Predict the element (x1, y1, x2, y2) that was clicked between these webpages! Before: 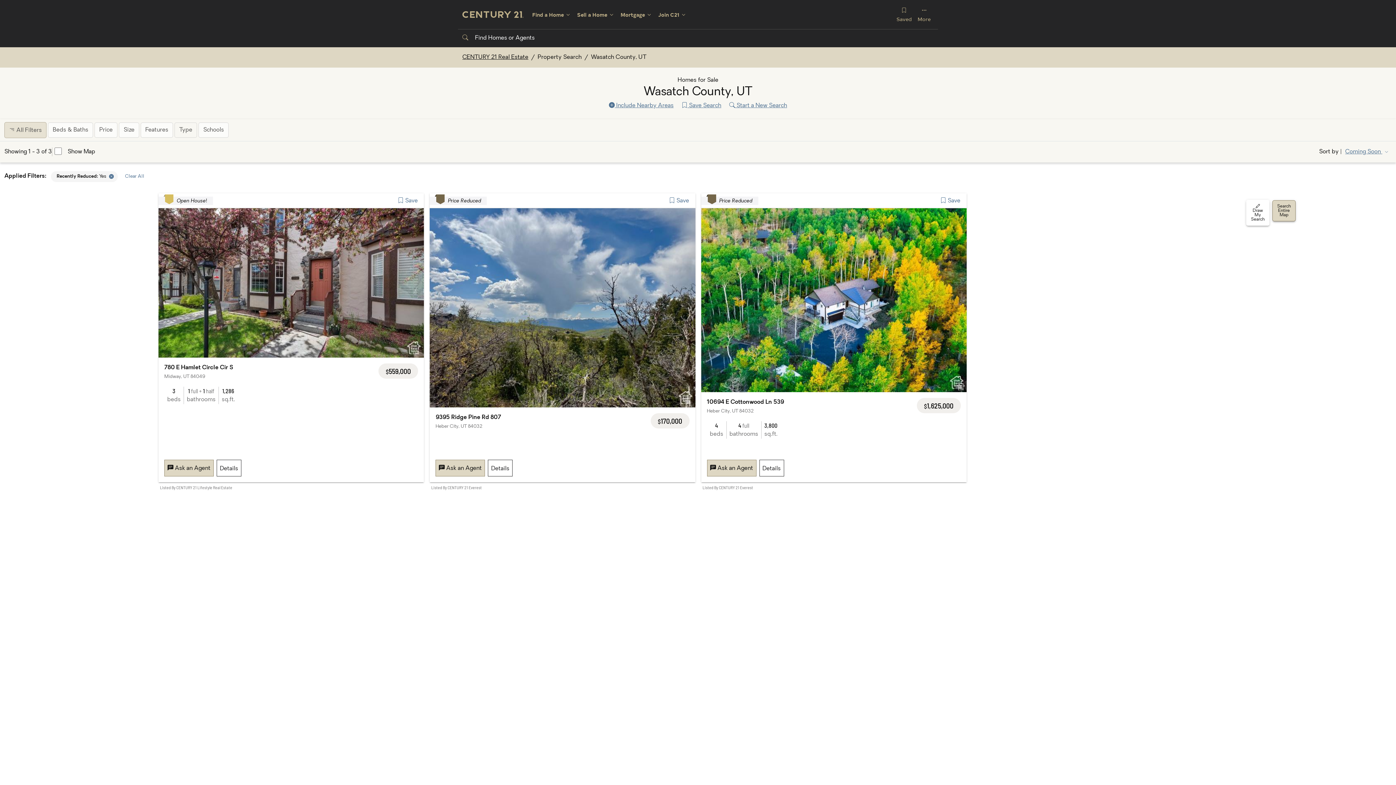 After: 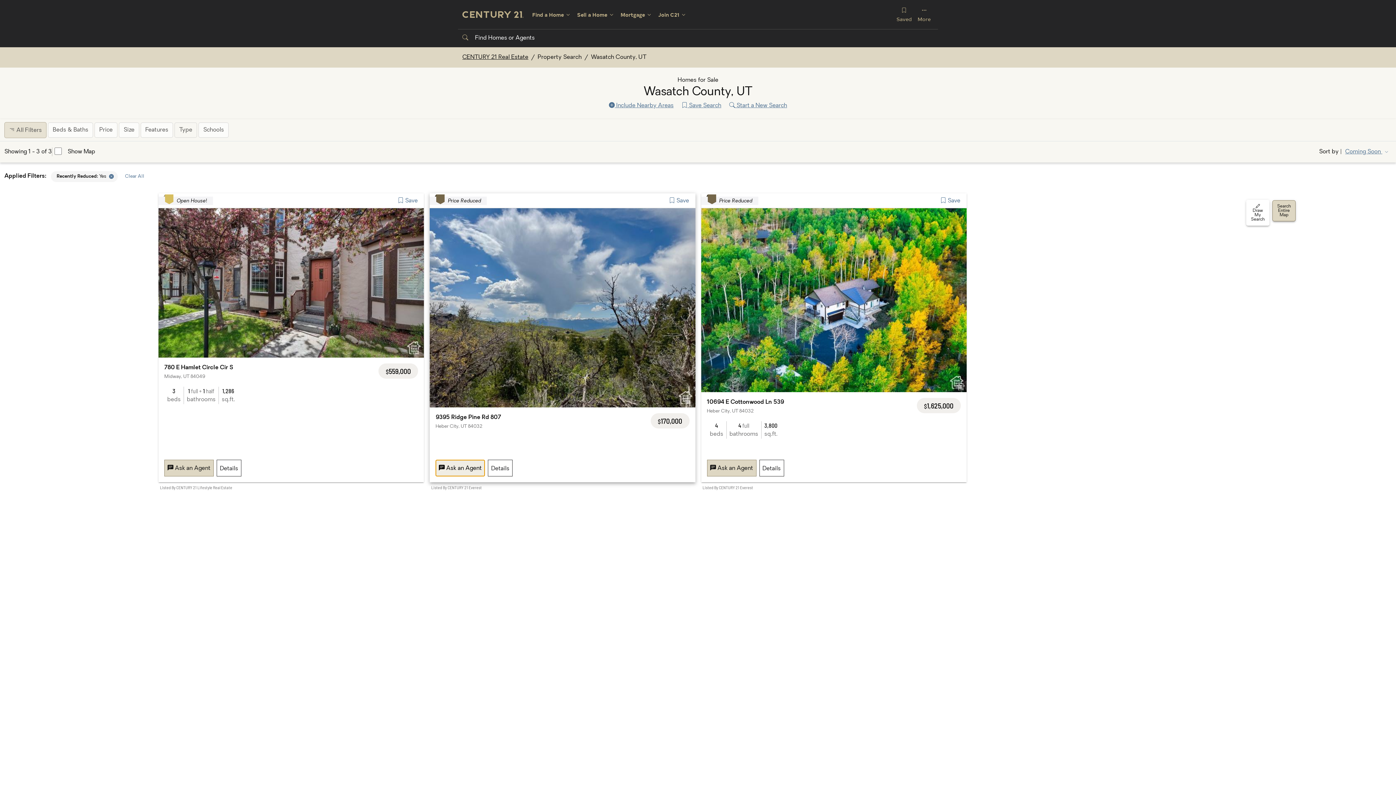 Action: bbox: (435, 460, 485, 476) label: Message 9395 Ridge Pine Rd 807, Heber City, UT 84032